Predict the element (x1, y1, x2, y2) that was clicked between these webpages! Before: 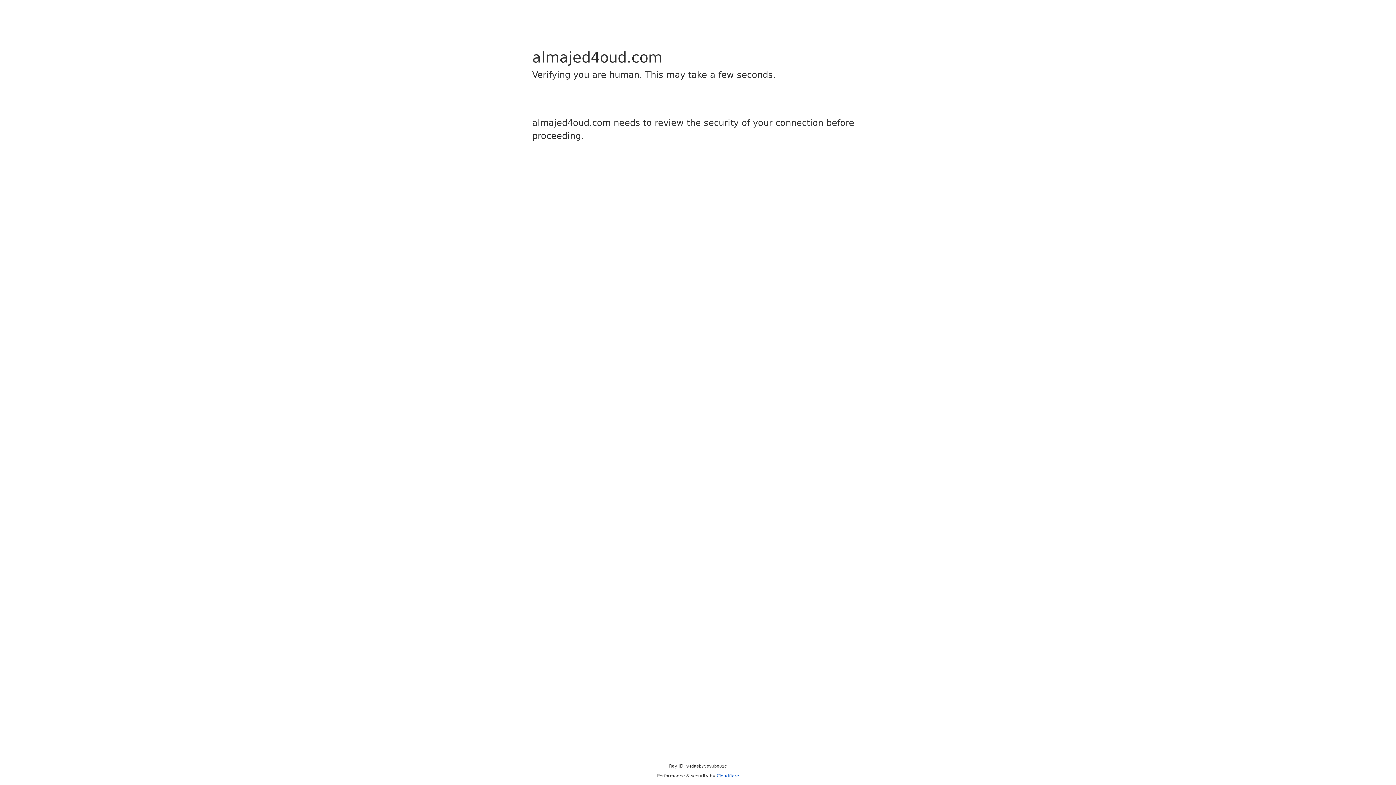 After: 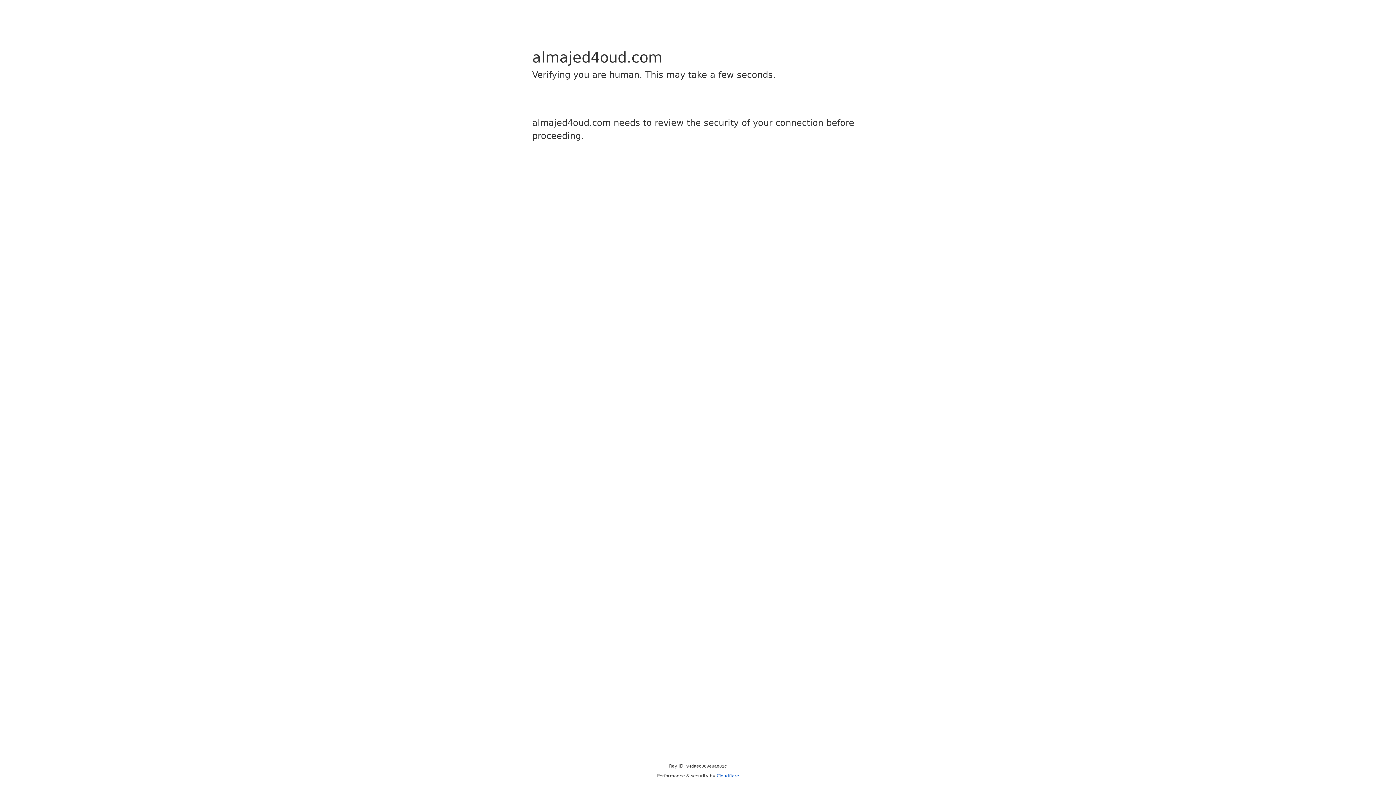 Action: bbox: (716, 773, 739, 778) label: Cloudflare